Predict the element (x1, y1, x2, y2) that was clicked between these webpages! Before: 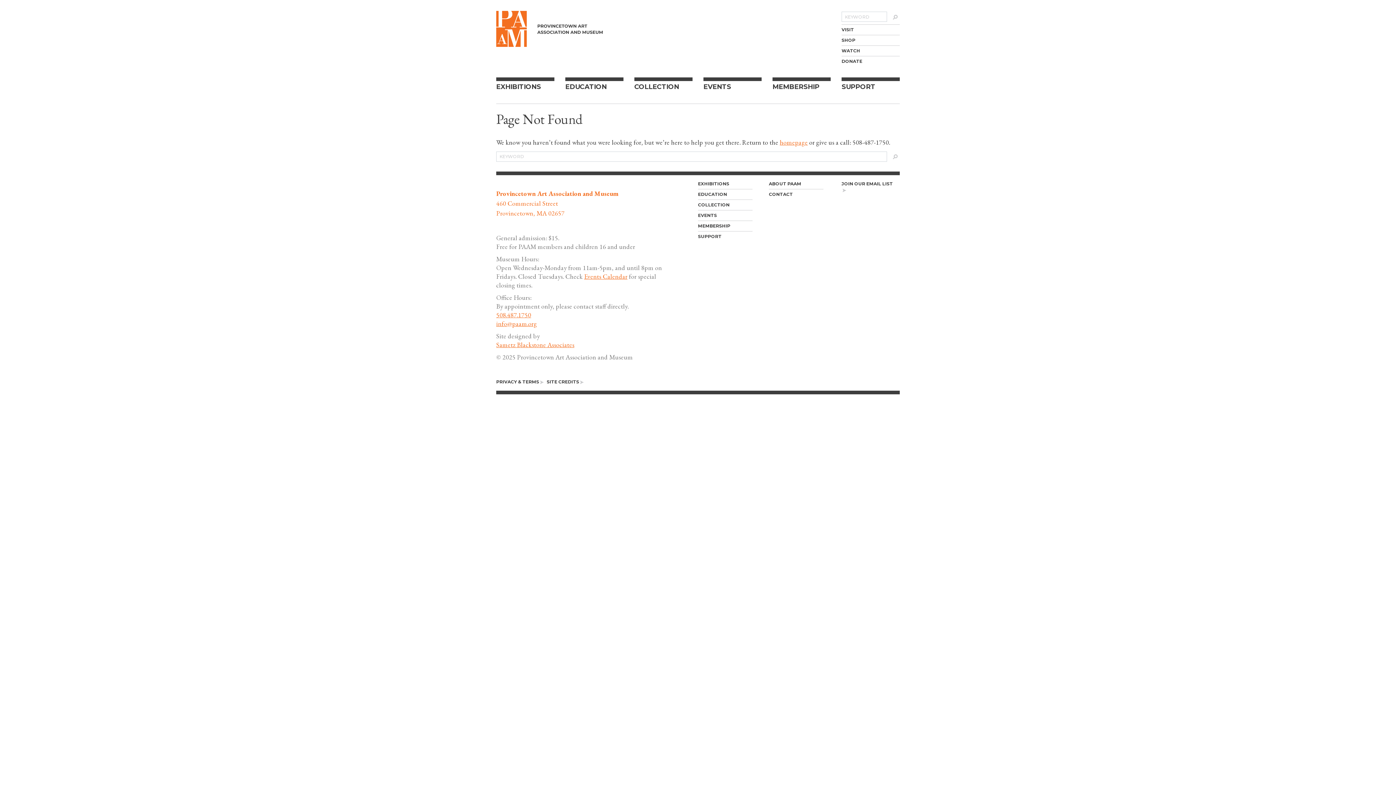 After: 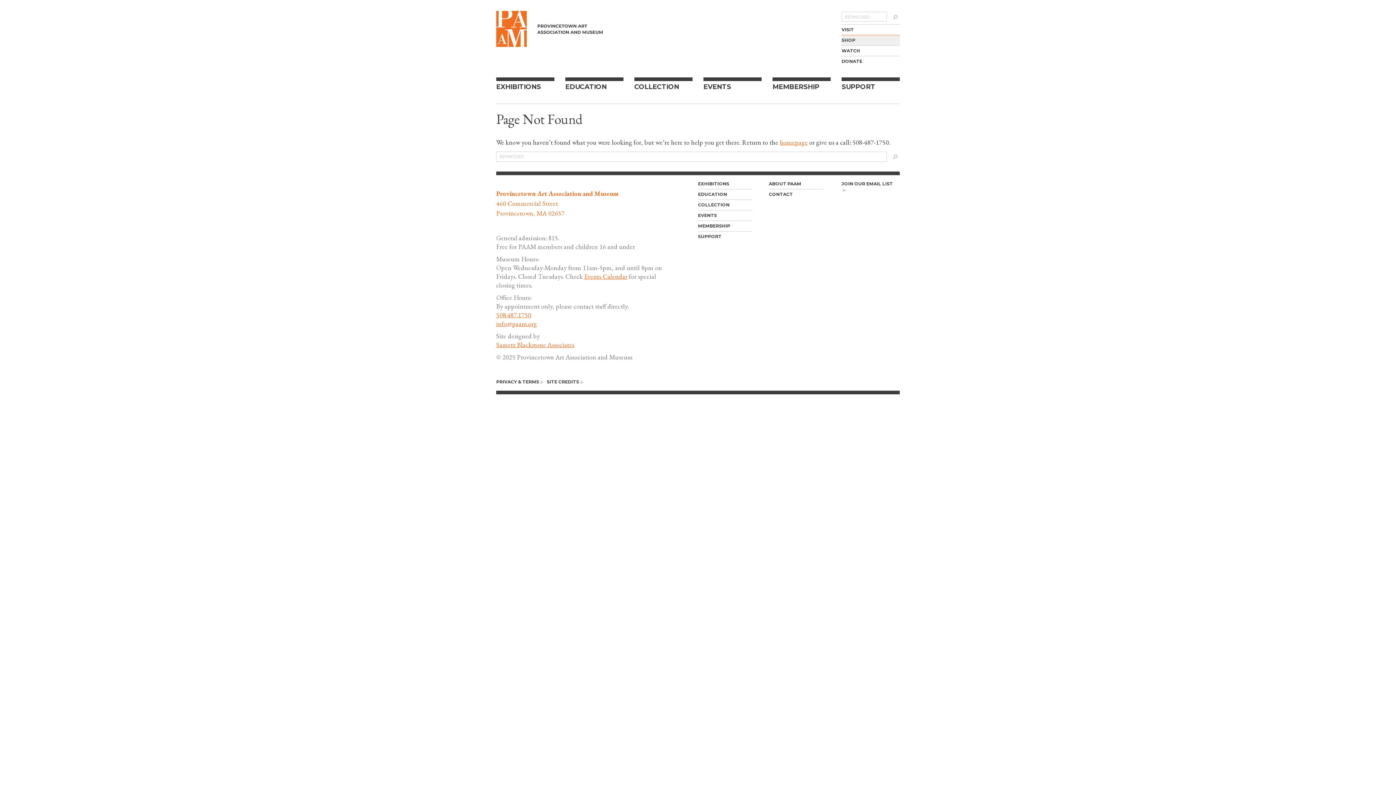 Action: bbox: (841, 35, 899, 45) label: SHOP